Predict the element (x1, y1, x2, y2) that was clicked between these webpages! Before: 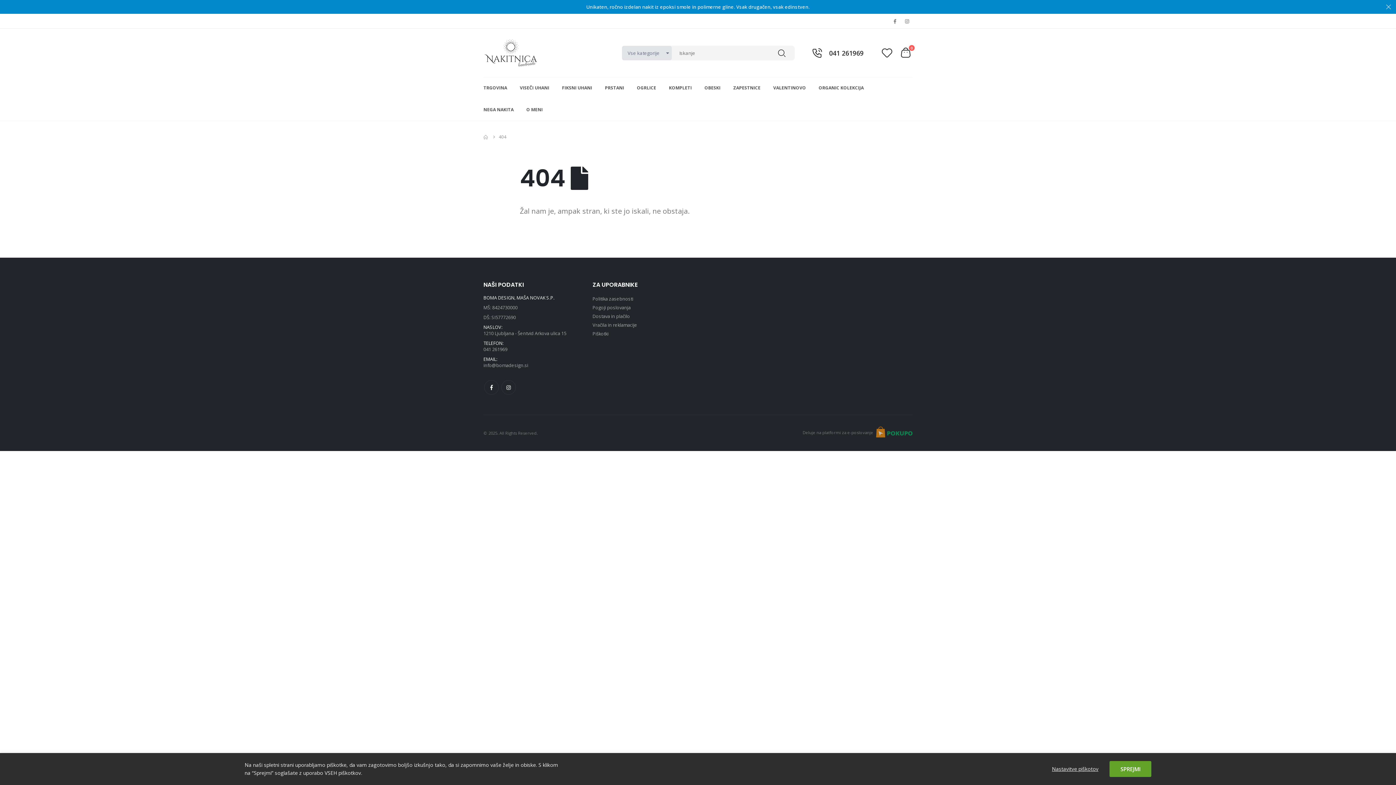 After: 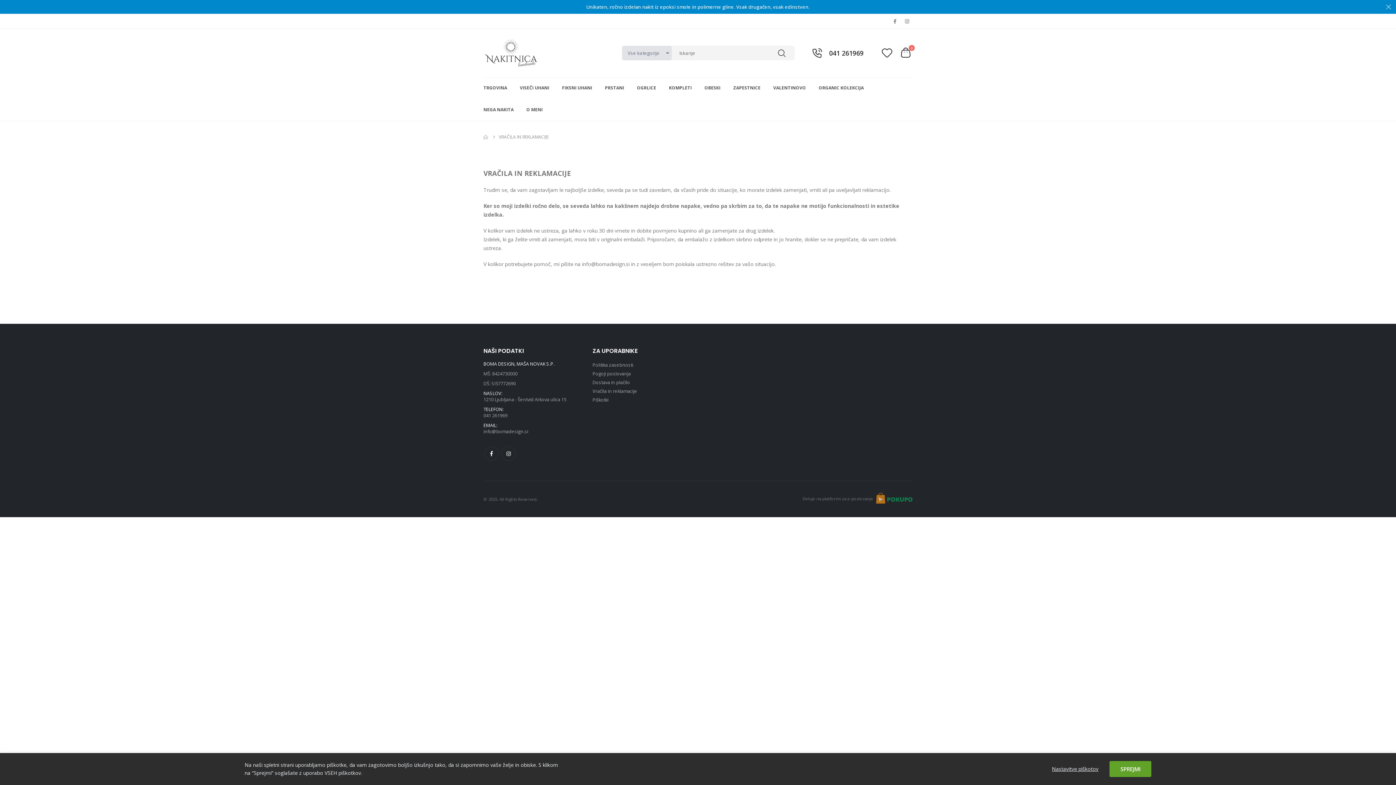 Action: bbox: (592, 322, 637, 328) label: Vračila in reklamacije